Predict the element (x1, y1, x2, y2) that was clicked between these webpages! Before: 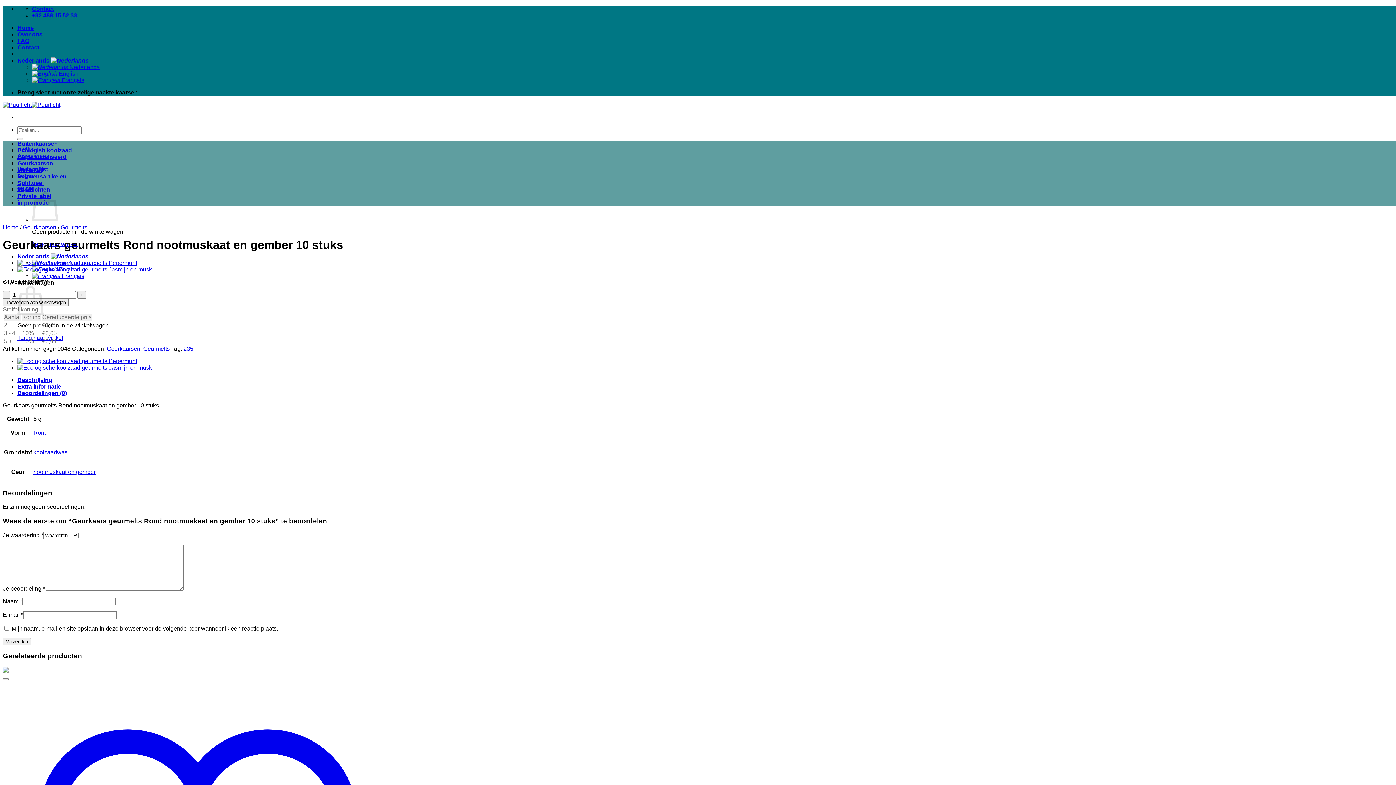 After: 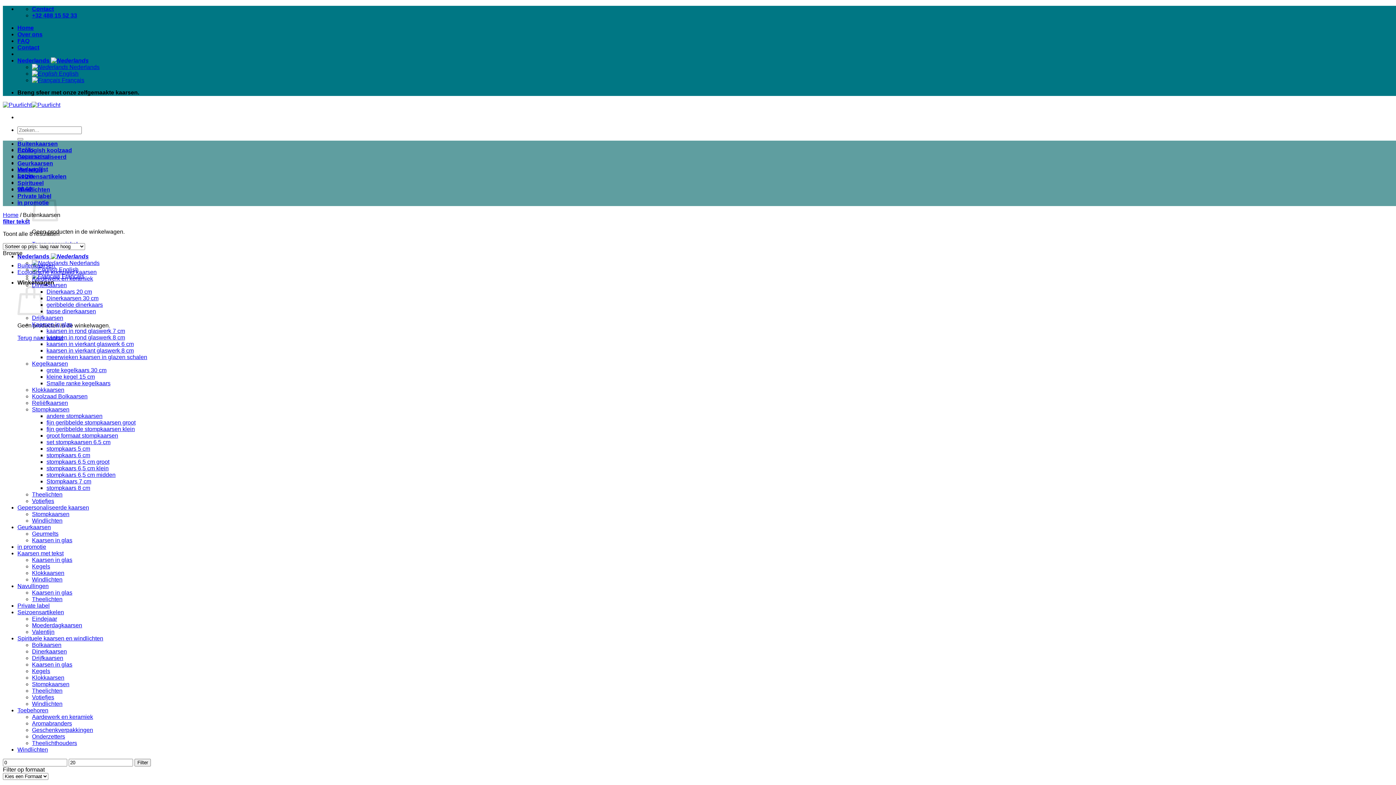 Action: bbox: (17, 140, 57, 146) label: Buitenkaarsen